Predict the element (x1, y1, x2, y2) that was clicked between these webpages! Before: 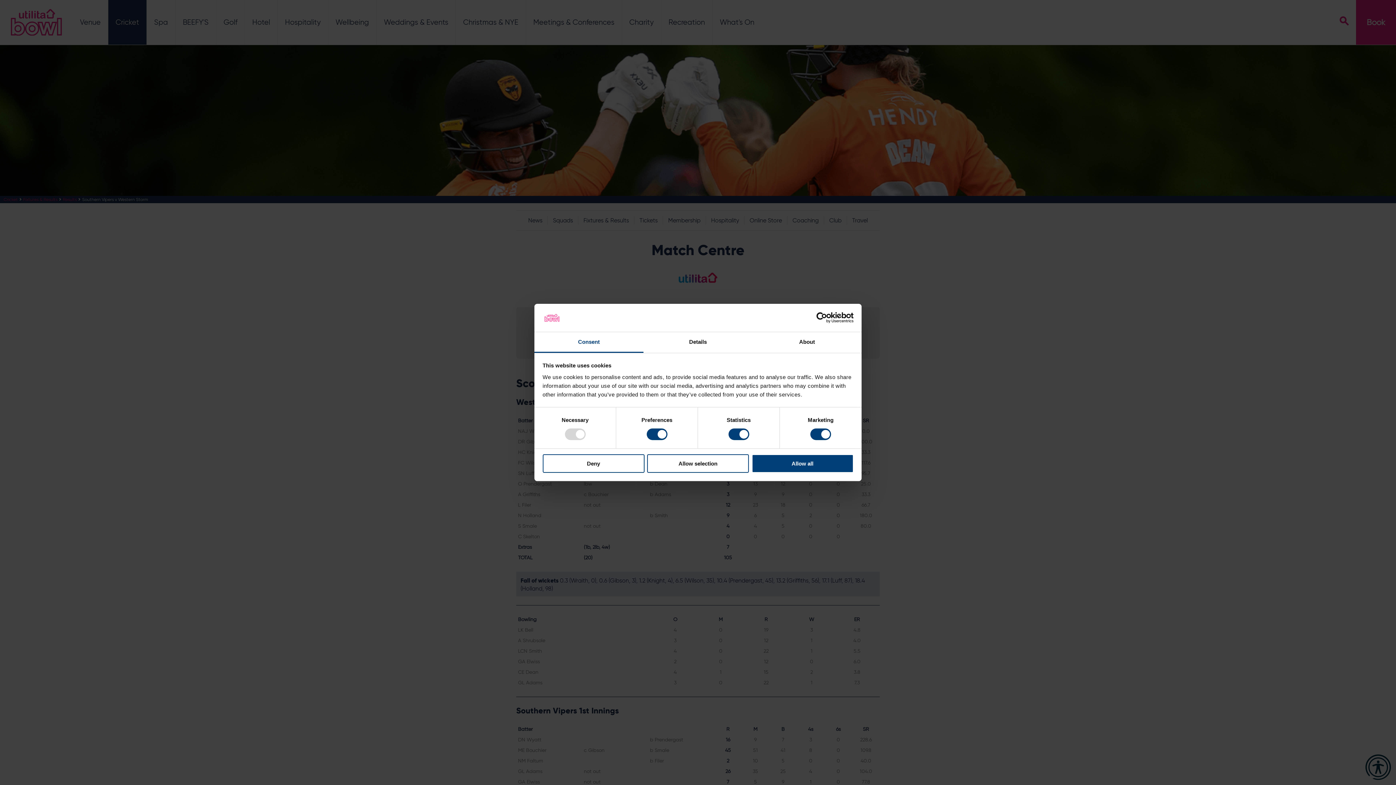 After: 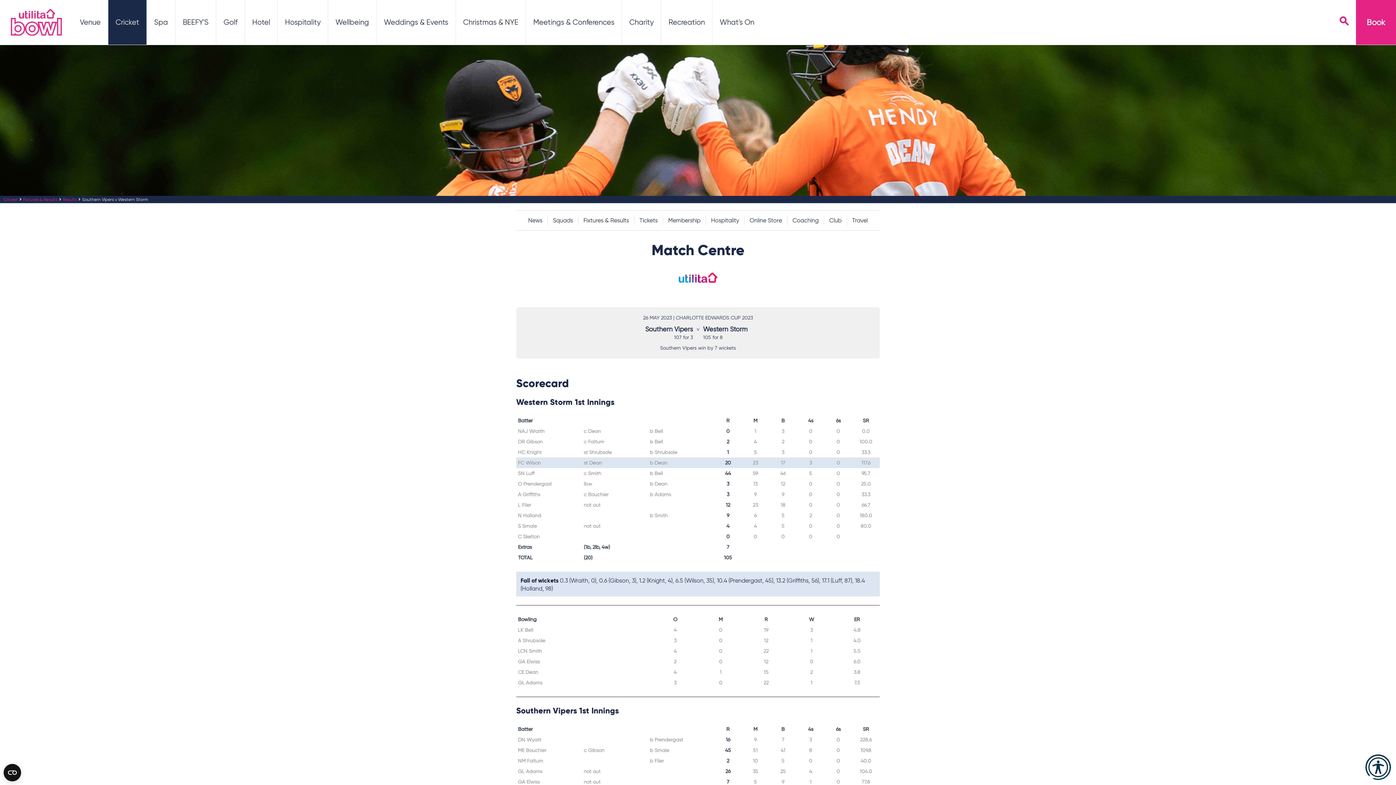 Action: bbox: (542, 454, 644, 472) label: Deny